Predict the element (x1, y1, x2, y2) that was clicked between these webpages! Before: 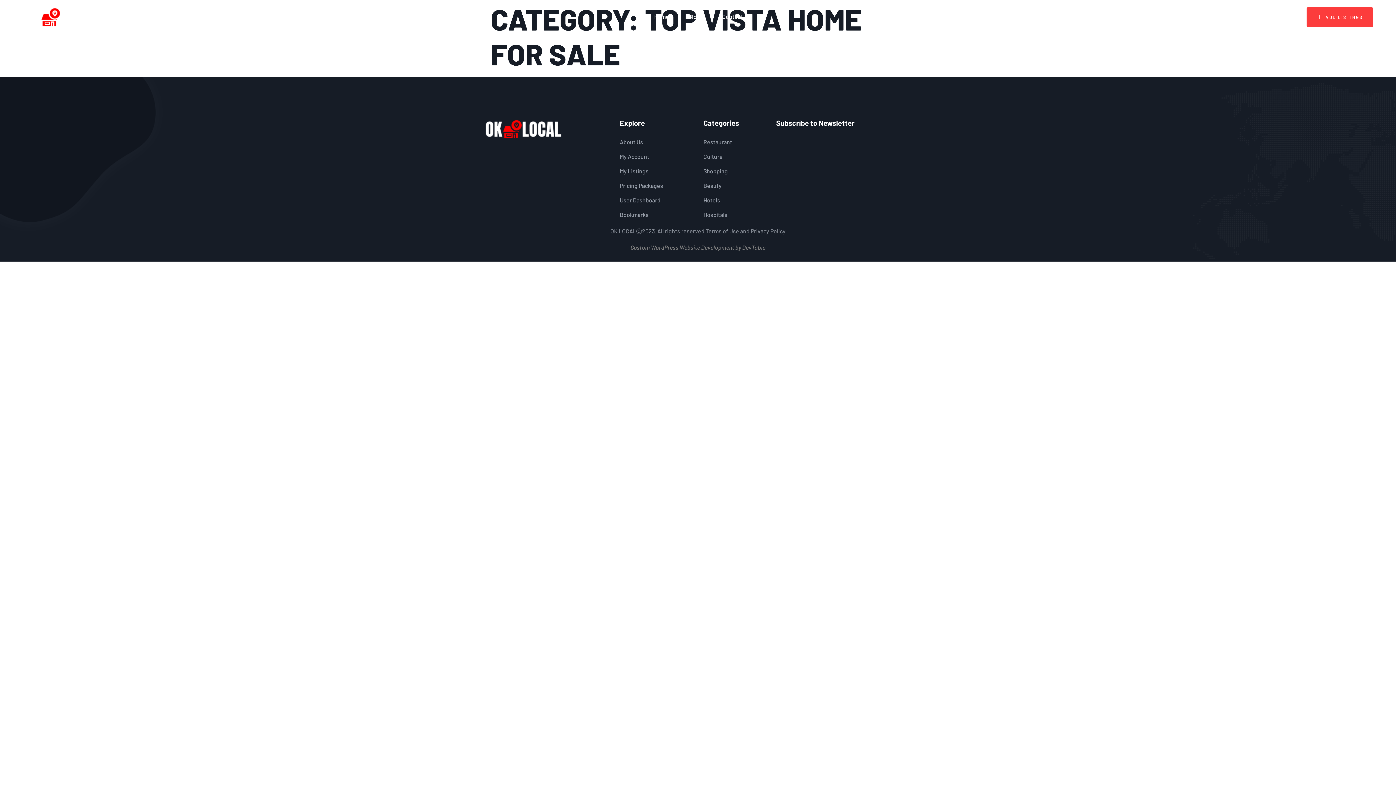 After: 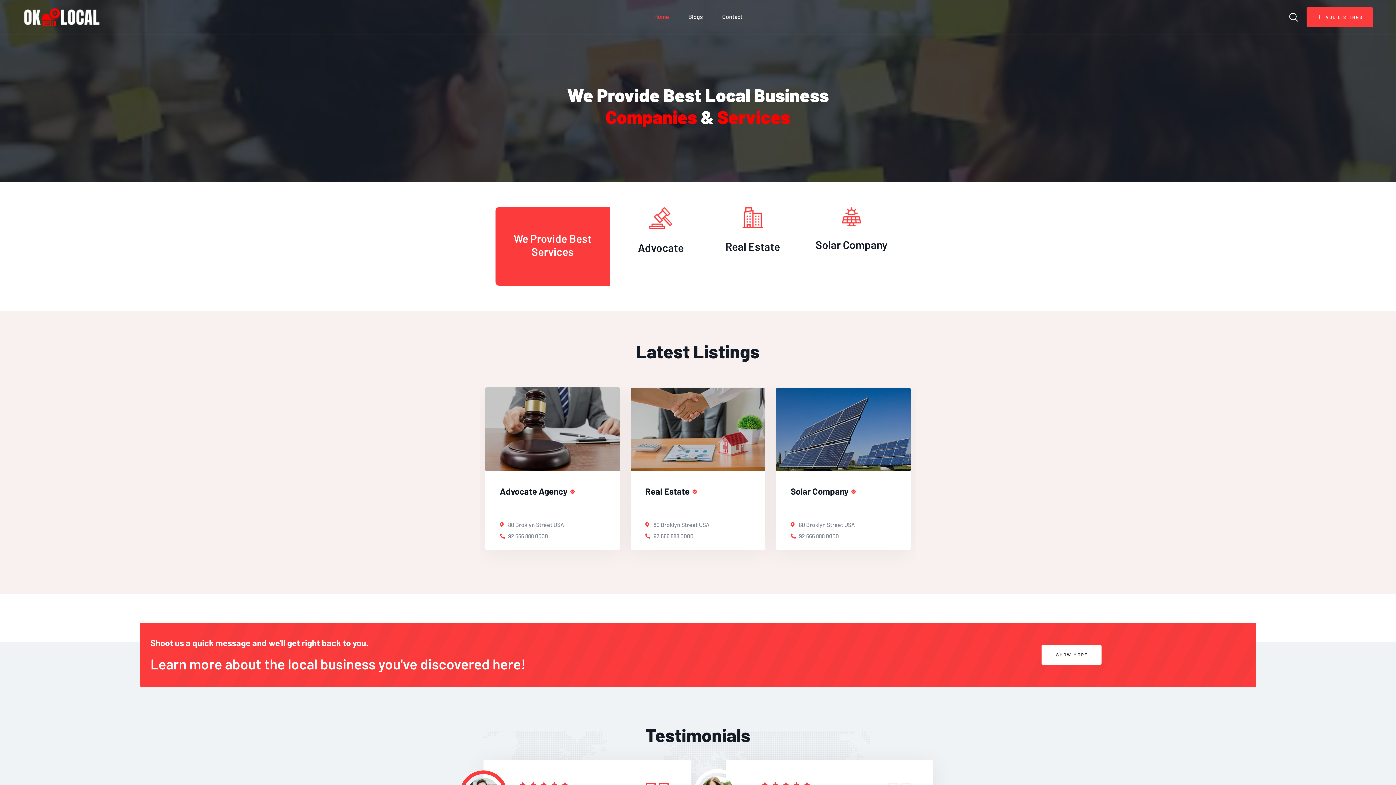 Action: bbox: (23, 7, 100, 27)